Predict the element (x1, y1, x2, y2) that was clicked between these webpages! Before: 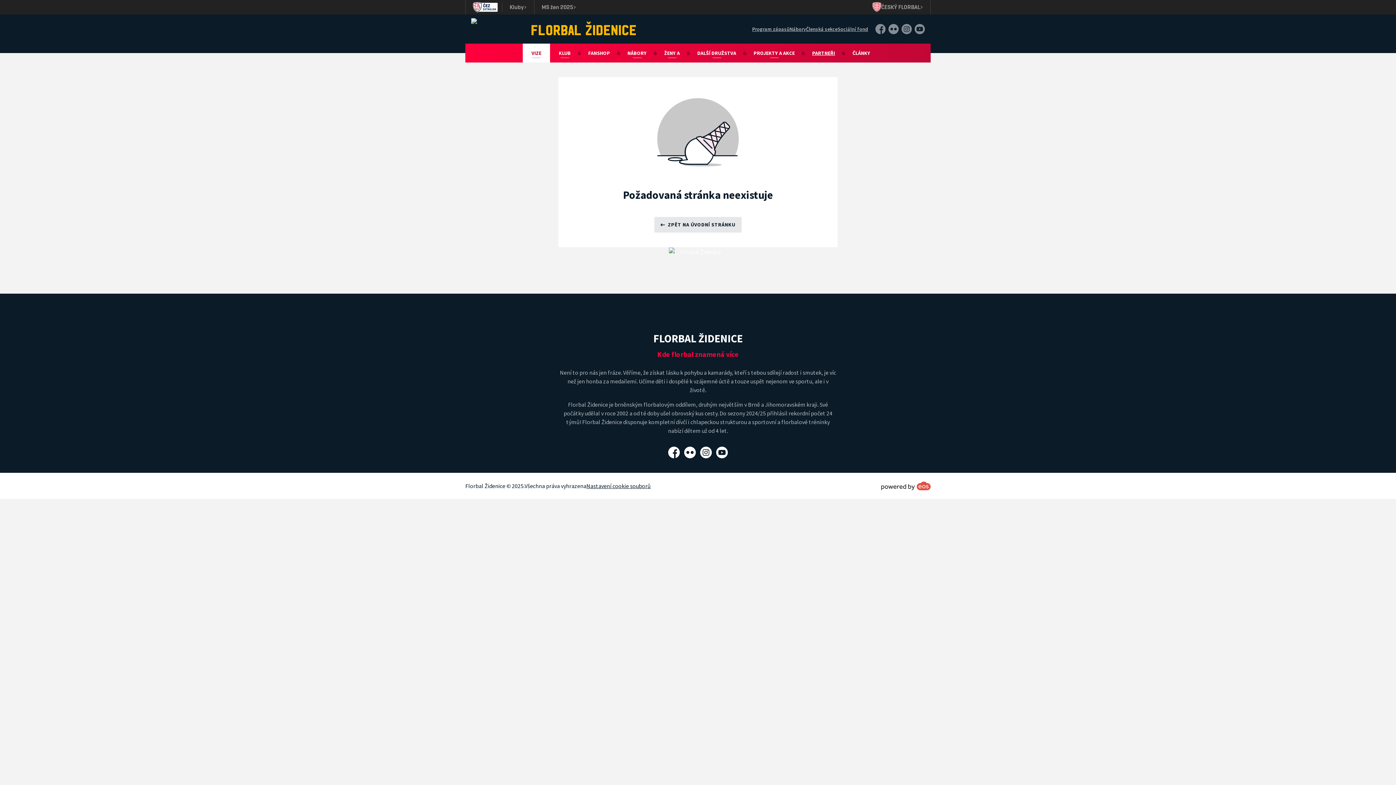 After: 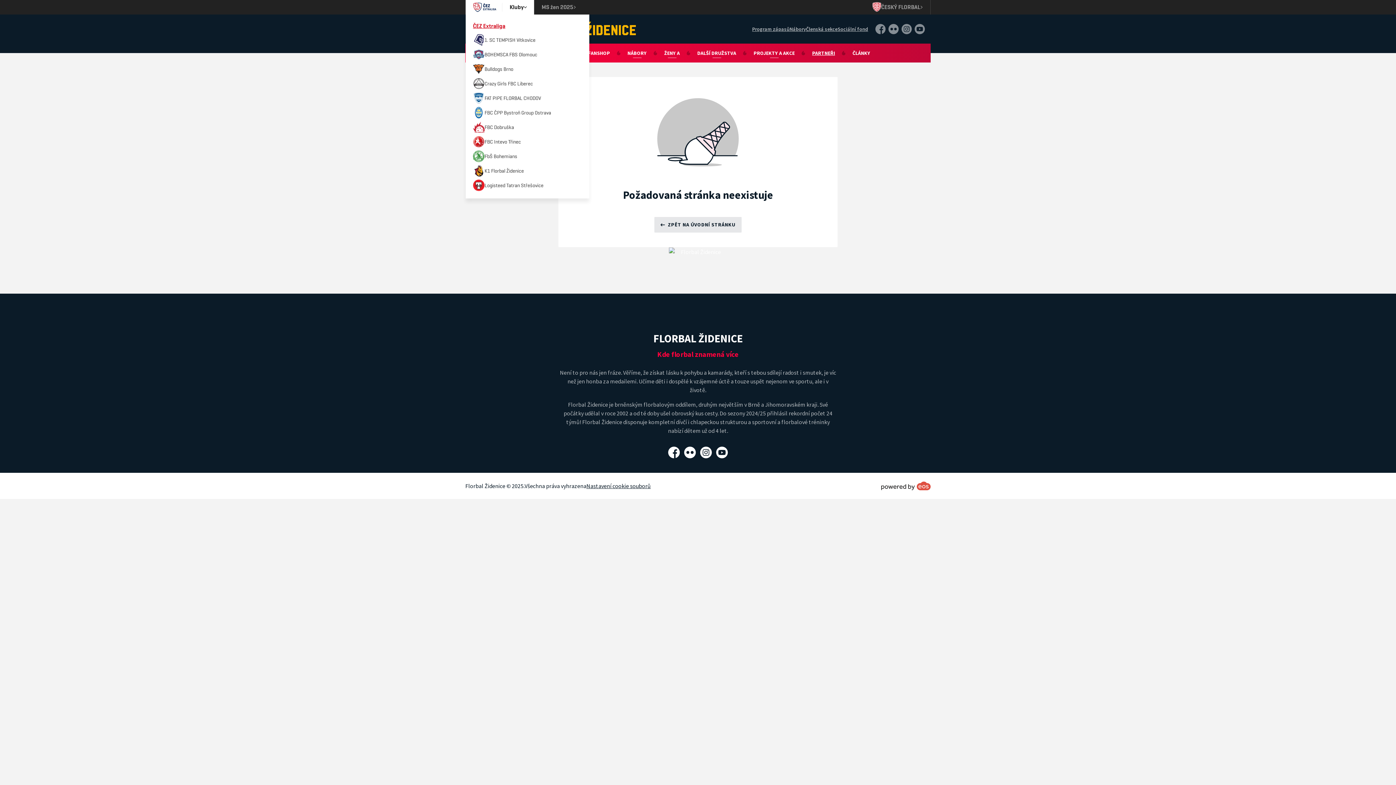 Action: bbox: (465, 0, 534, 14) label: Kluby